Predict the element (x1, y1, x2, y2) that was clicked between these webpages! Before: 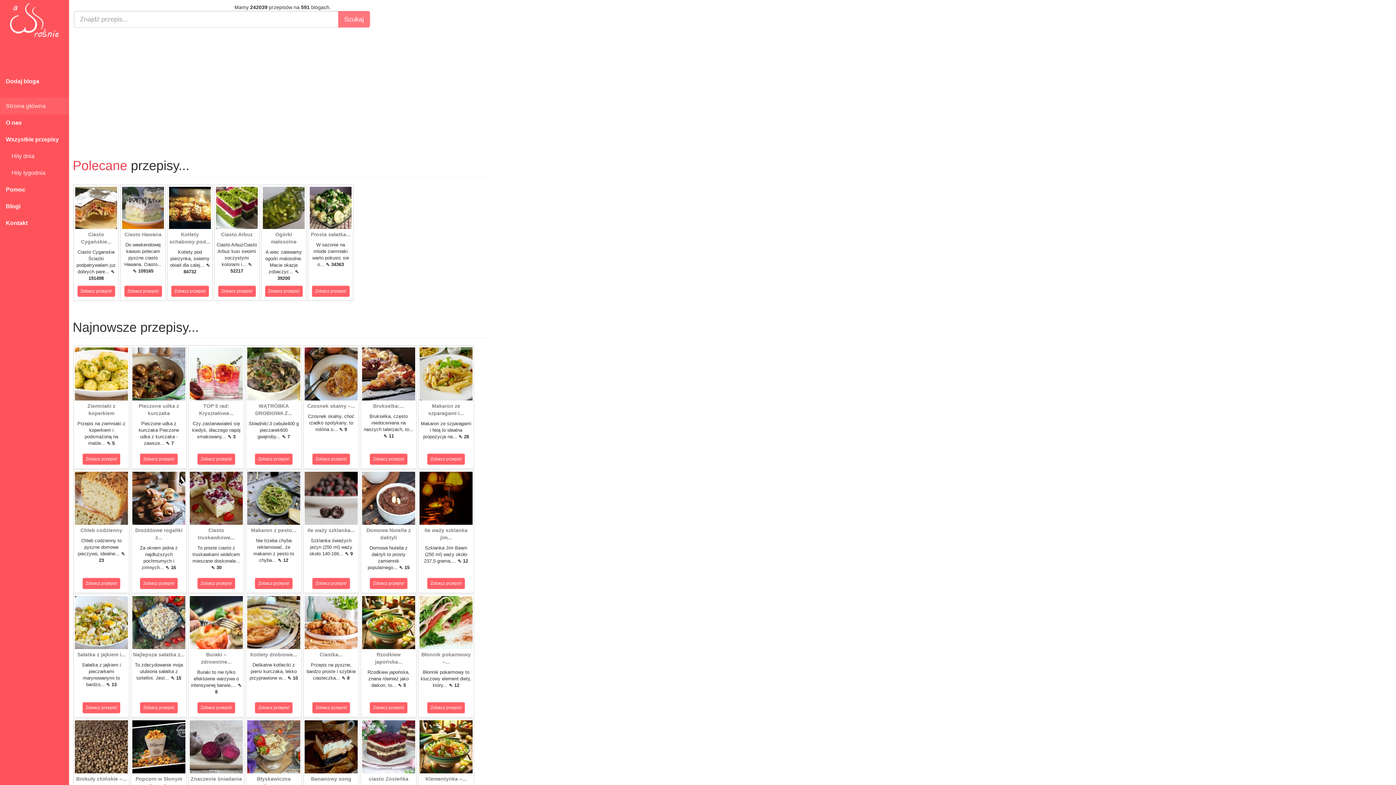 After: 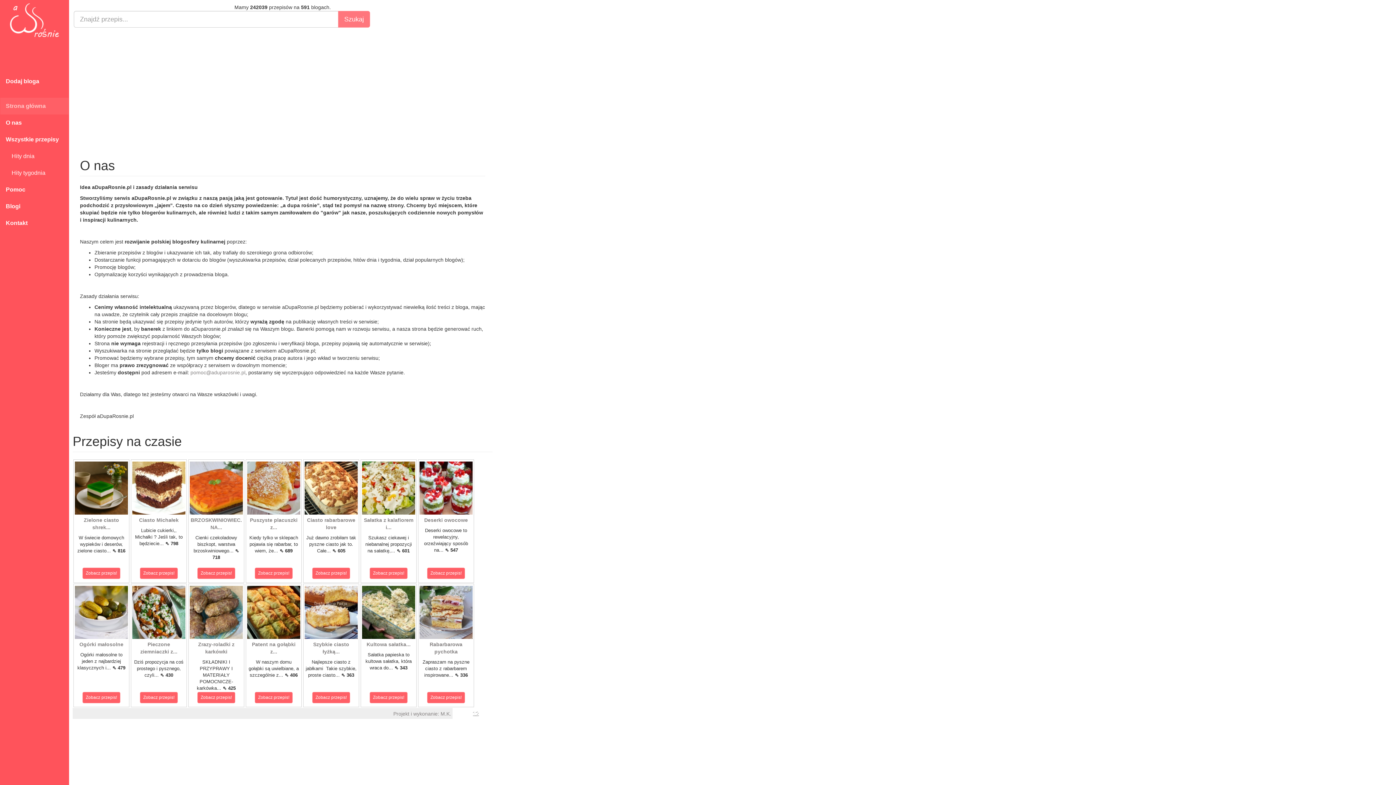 Action: label: O nas bbox: (0, 114, 68, 131)